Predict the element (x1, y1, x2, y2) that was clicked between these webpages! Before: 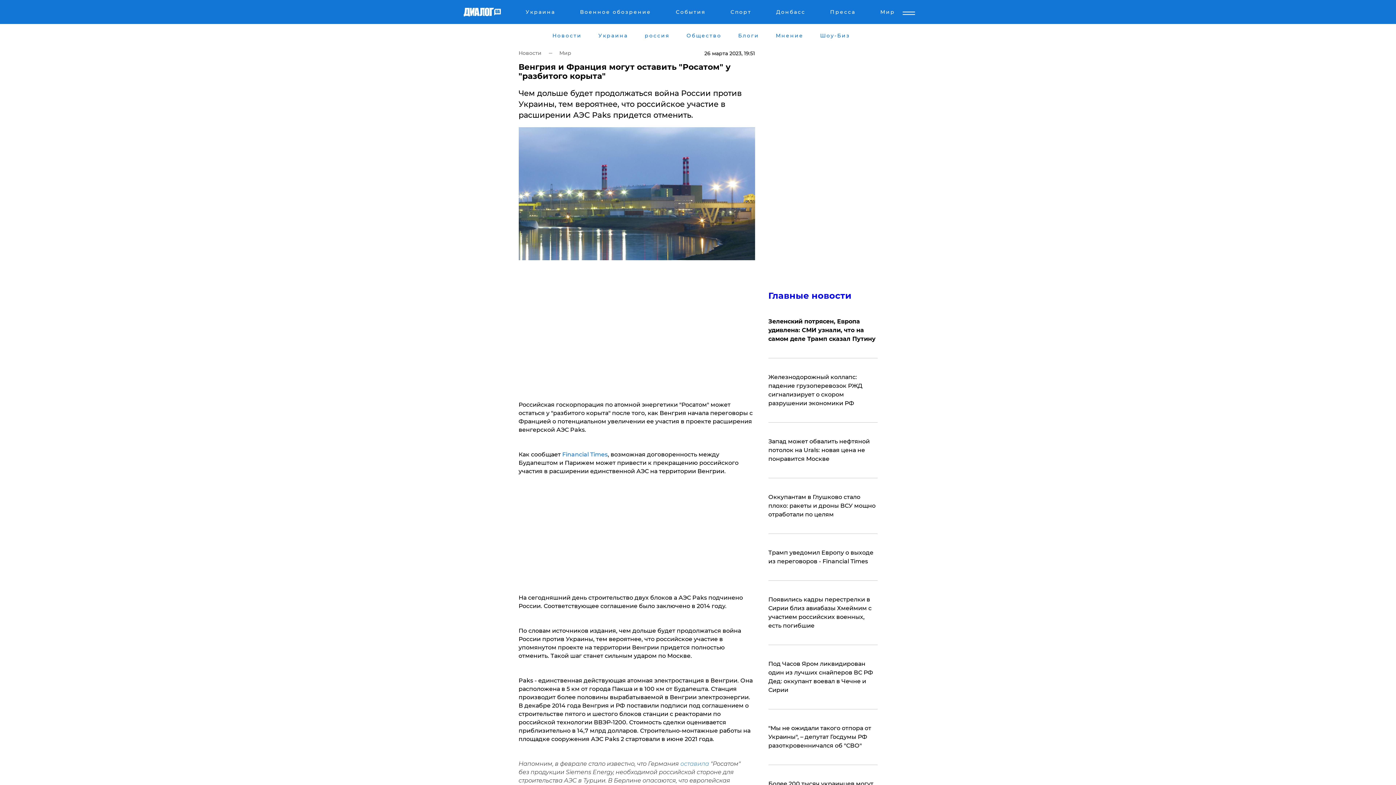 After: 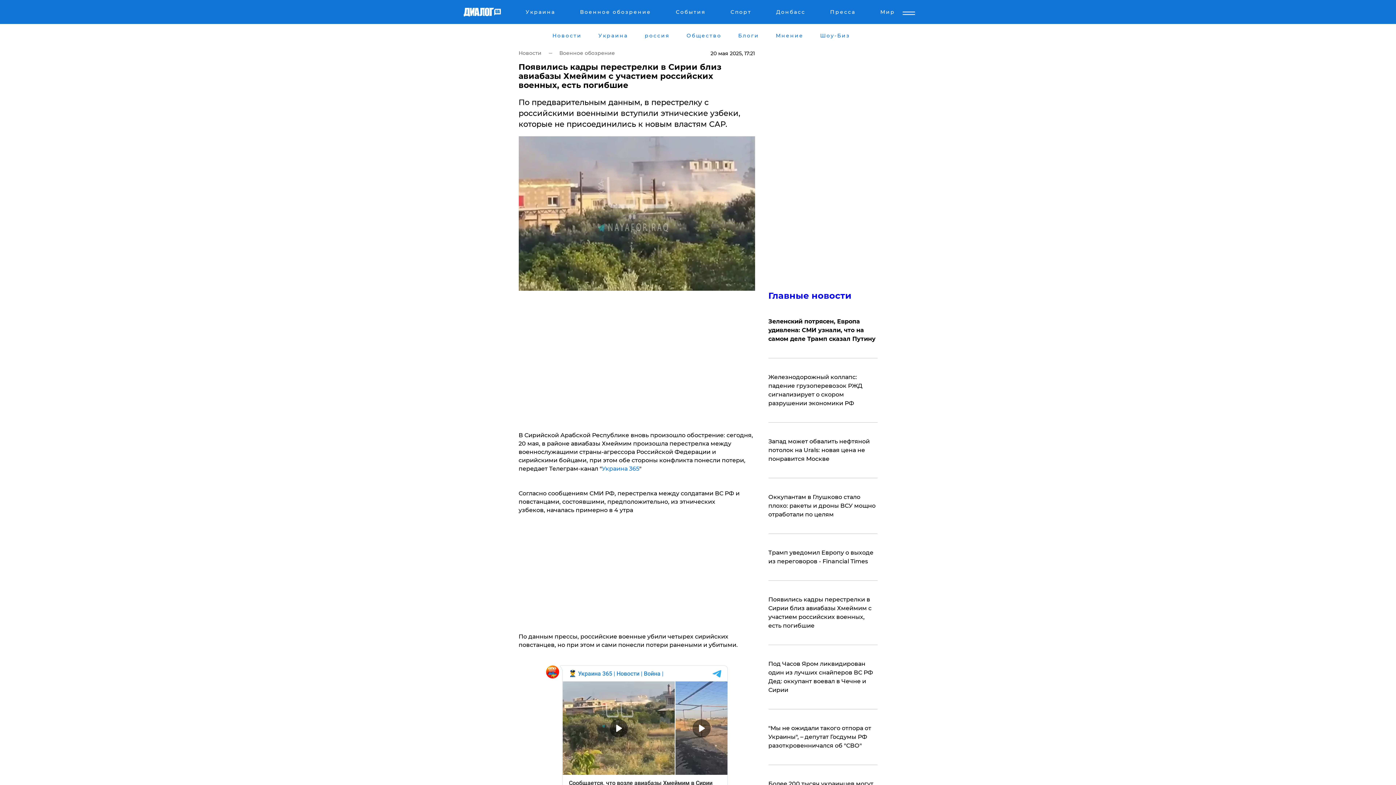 Action: label: Появились кадры перестрелки в Сирии близ авиабазы Хмеймим с участием российских военных, есть погибшие bbox: (768, 595, 877, 630)